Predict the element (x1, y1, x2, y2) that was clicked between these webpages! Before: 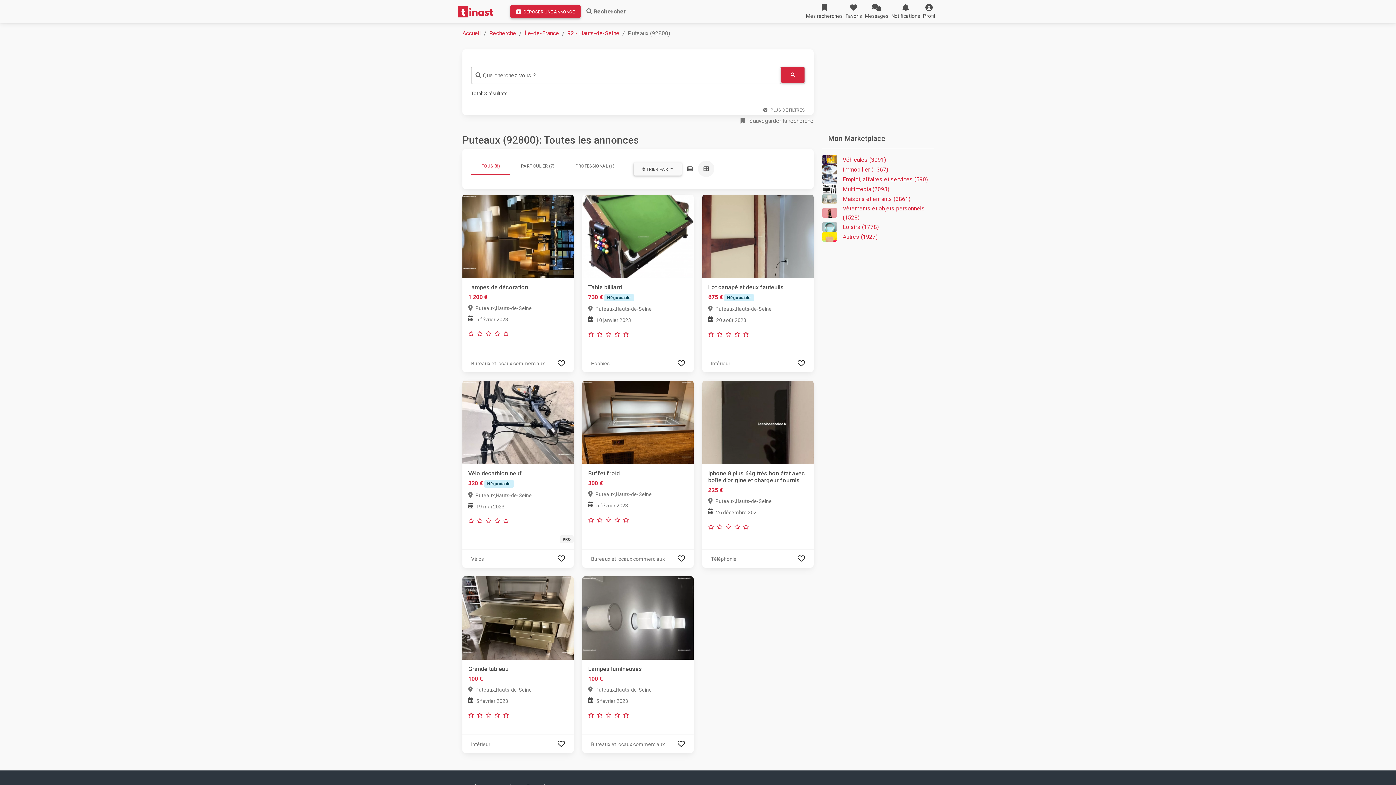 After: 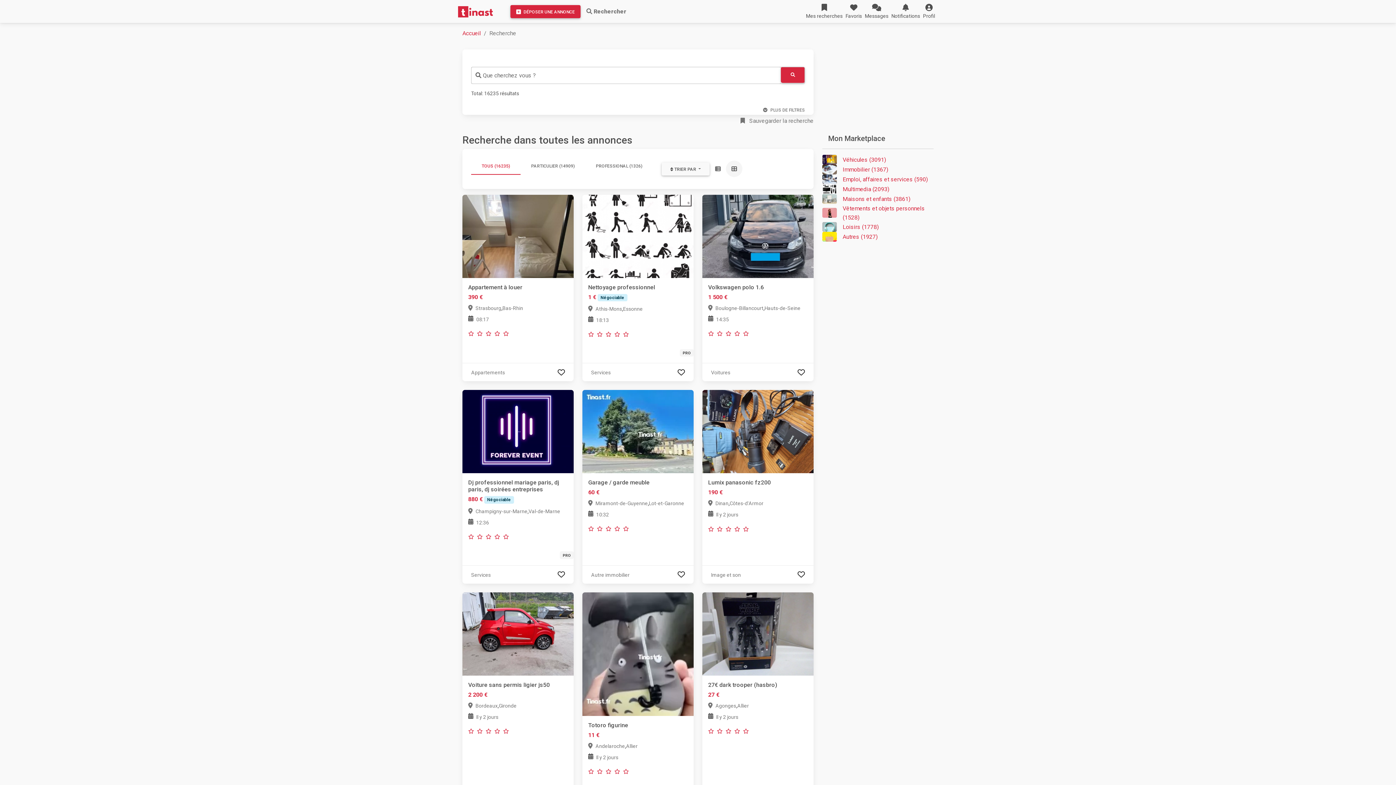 Action: bbox: (489, 29, 516, 36) label: Recherche